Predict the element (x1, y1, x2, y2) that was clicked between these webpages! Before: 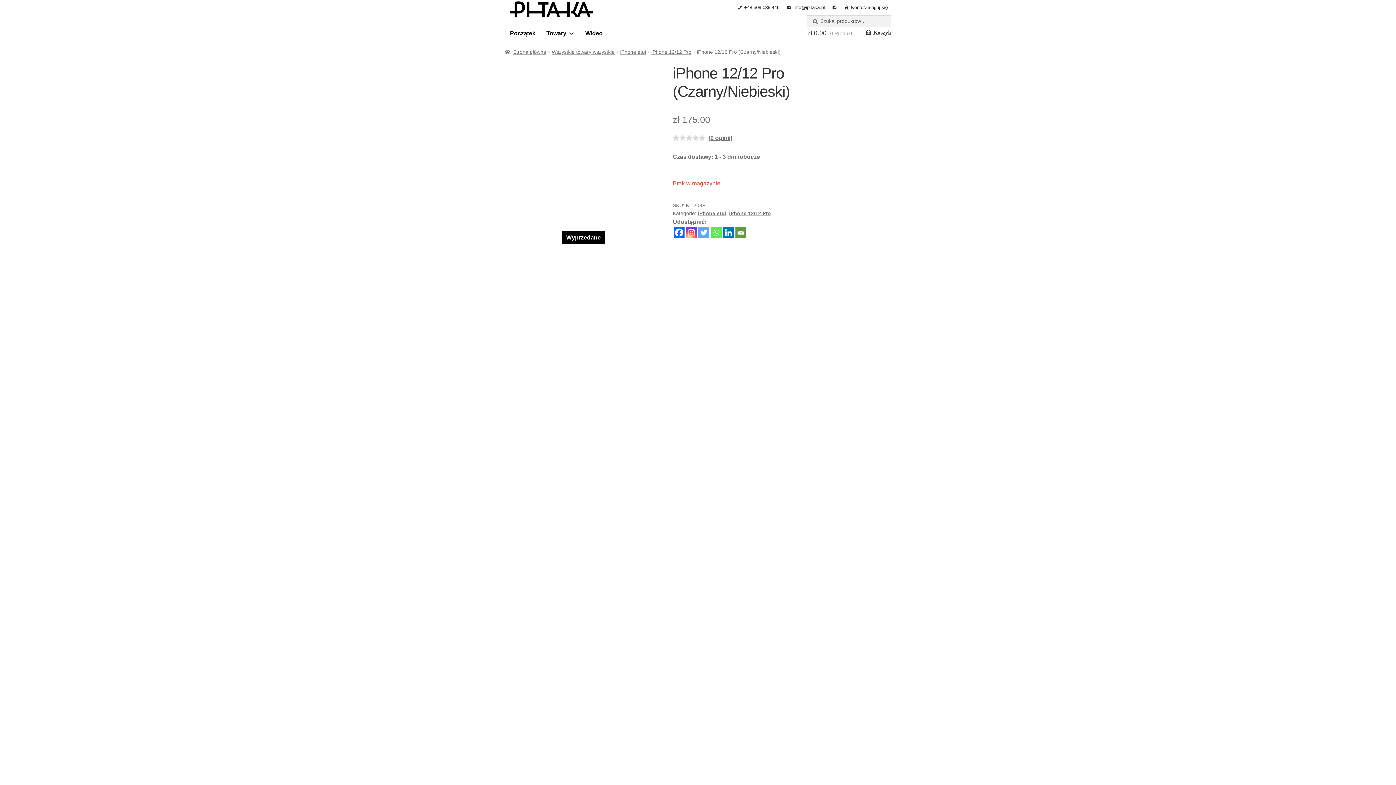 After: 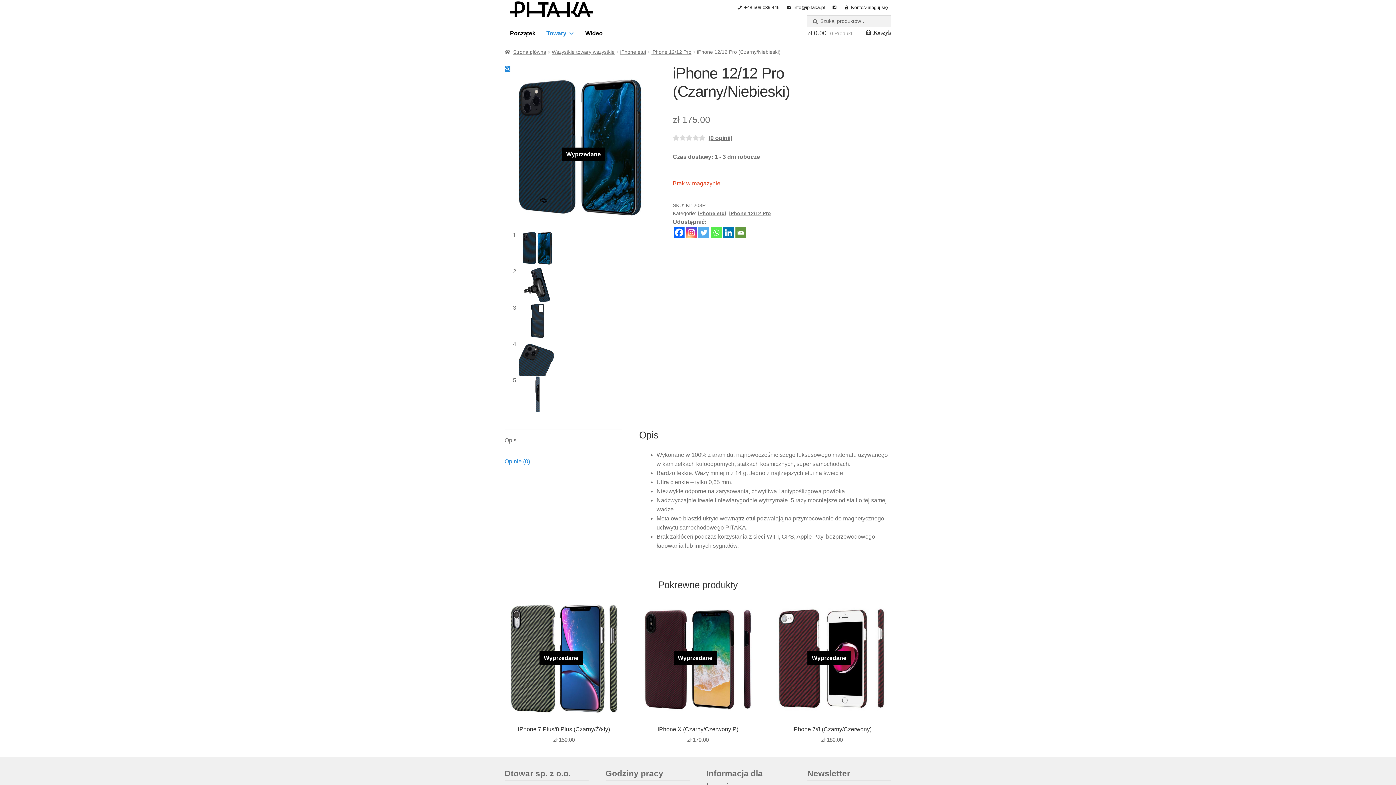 Action: bbox: (541, 27, 580, 38) label: Towary